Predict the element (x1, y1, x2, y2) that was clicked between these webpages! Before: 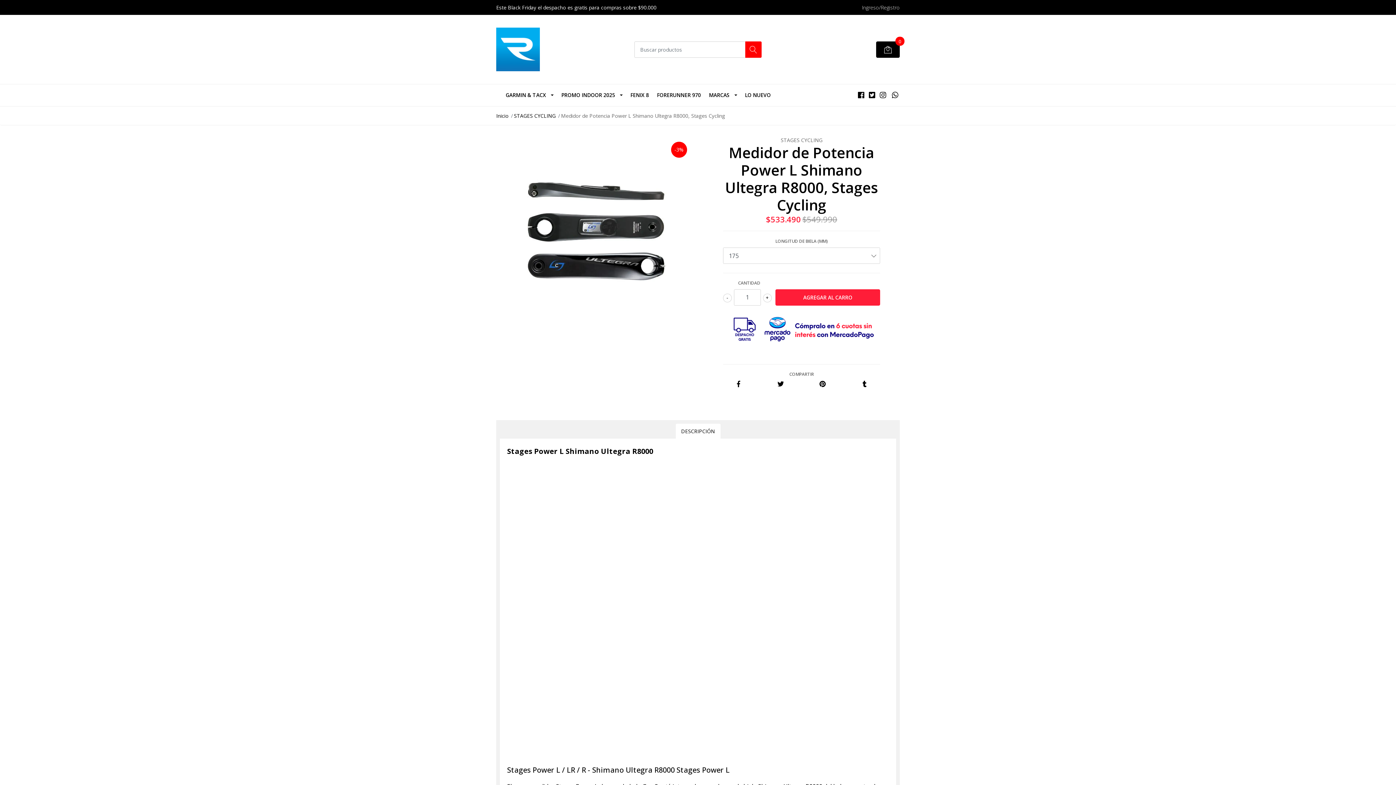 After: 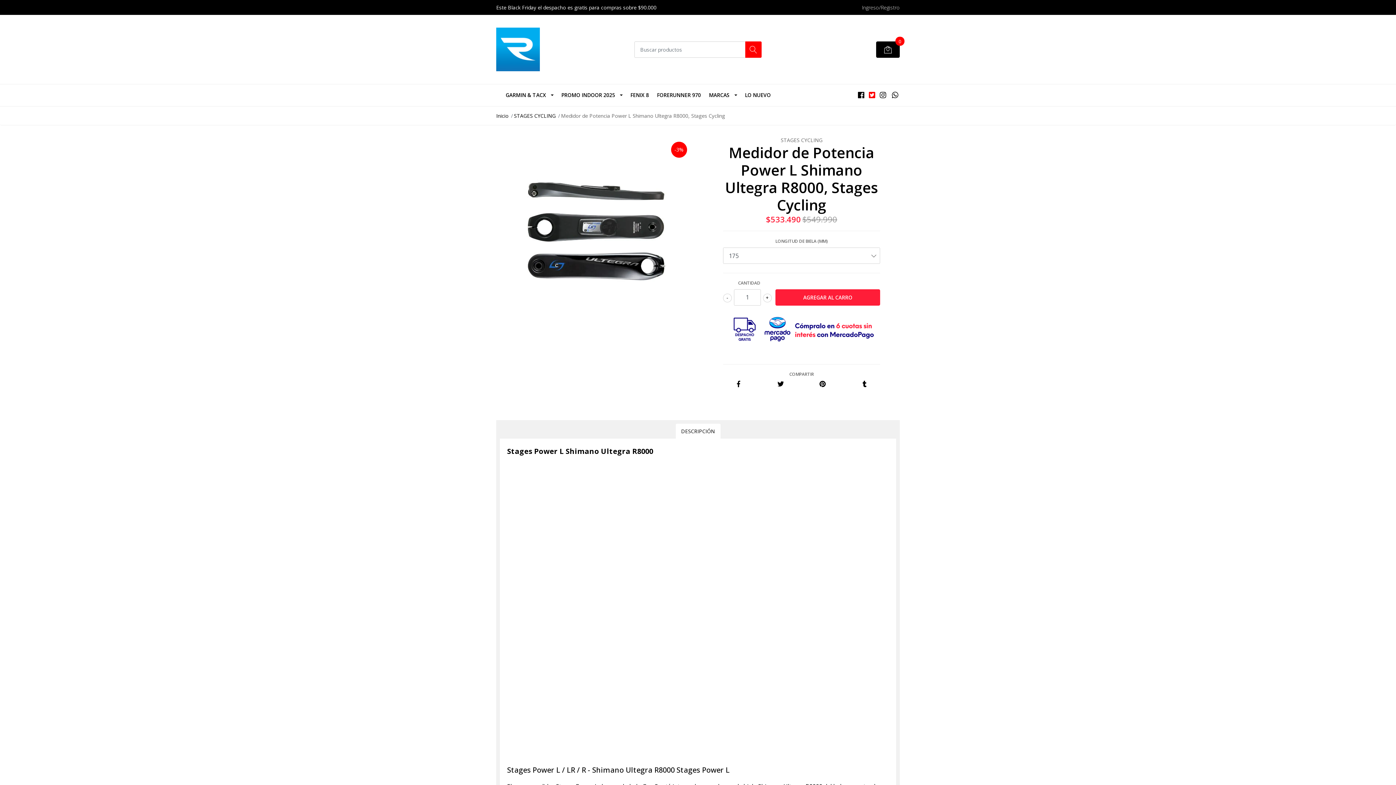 Action: bbox: (869, 90, 875, 100)